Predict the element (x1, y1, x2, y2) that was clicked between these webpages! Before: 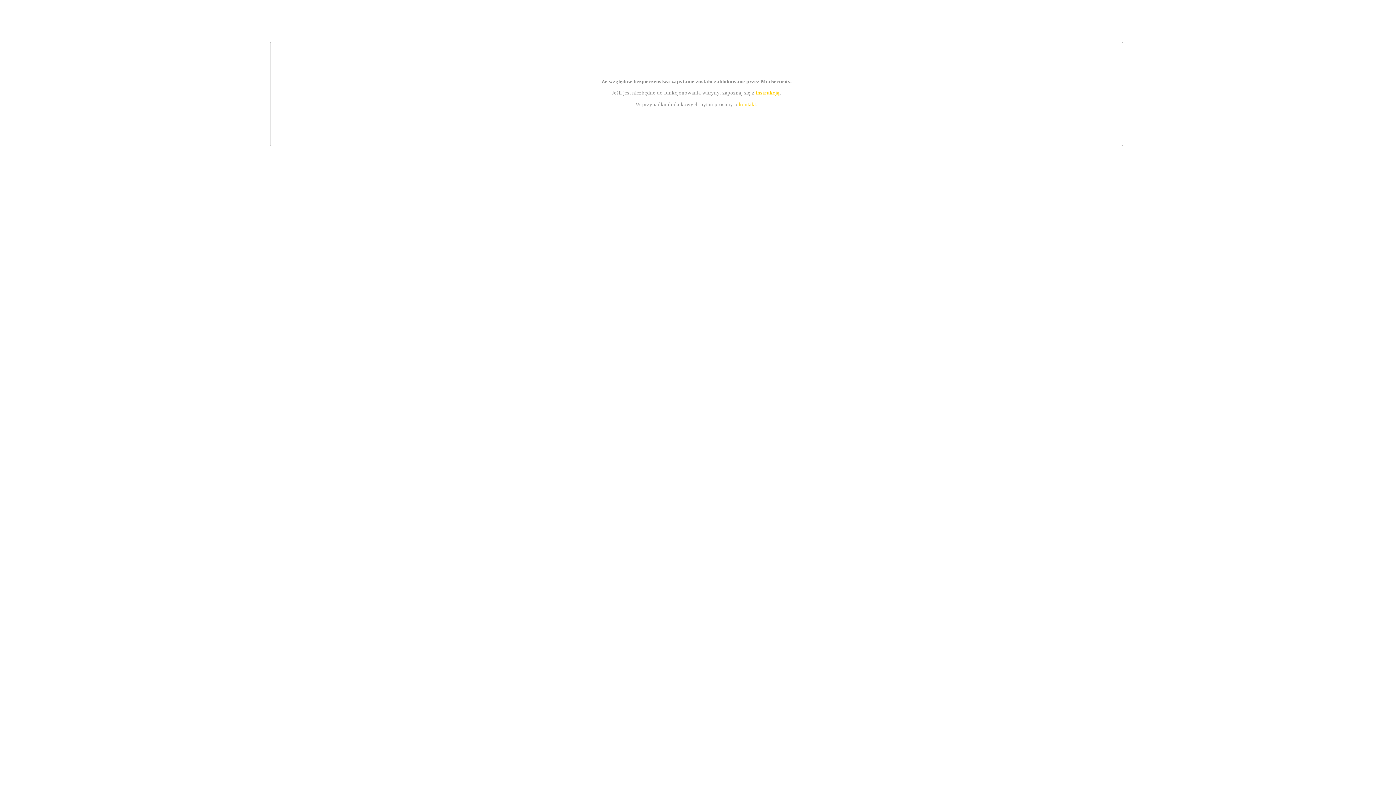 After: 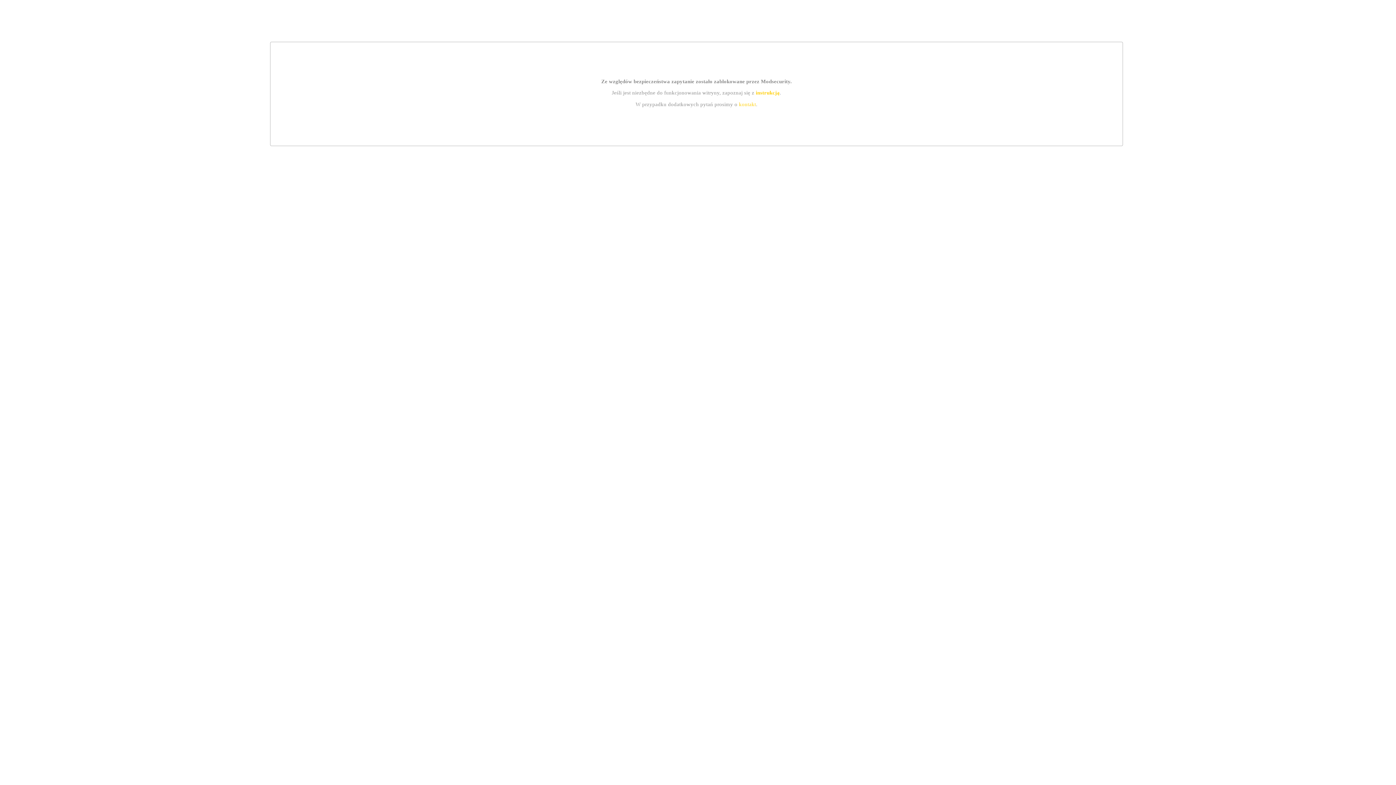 Action: label: kontakt bbox: (739, 101, 756, 107)